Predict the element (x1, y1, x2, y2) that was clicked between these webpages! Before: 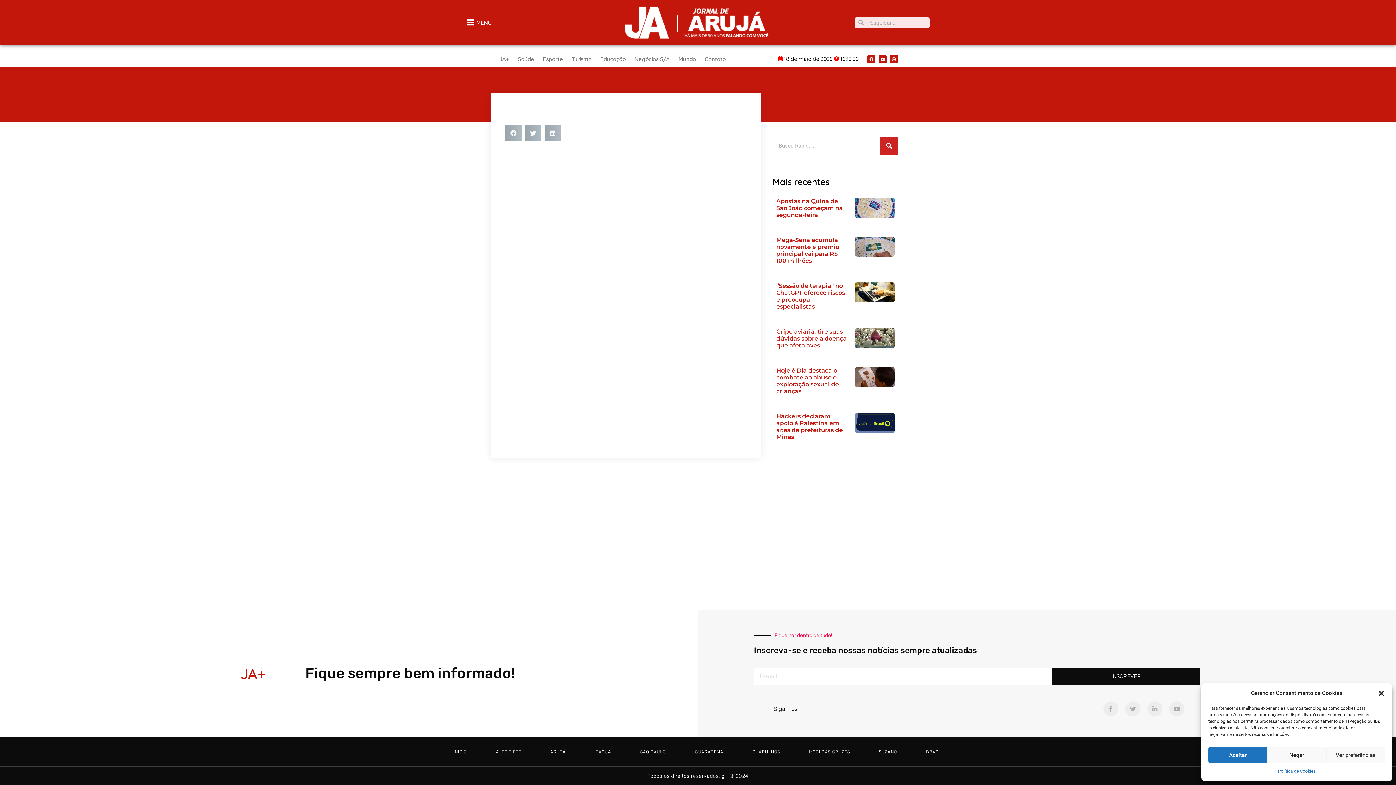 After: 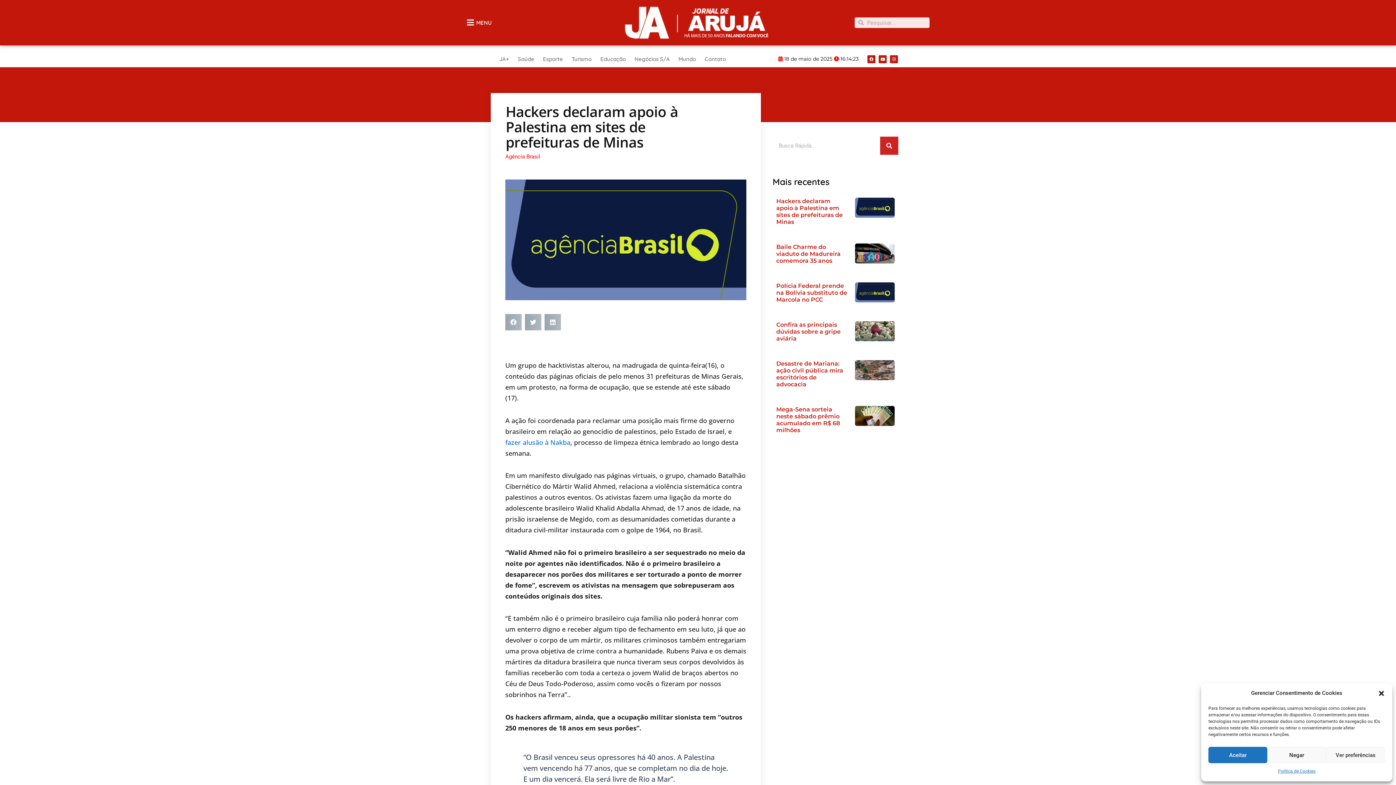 Action: bbox: (855, 413, 894, 432)